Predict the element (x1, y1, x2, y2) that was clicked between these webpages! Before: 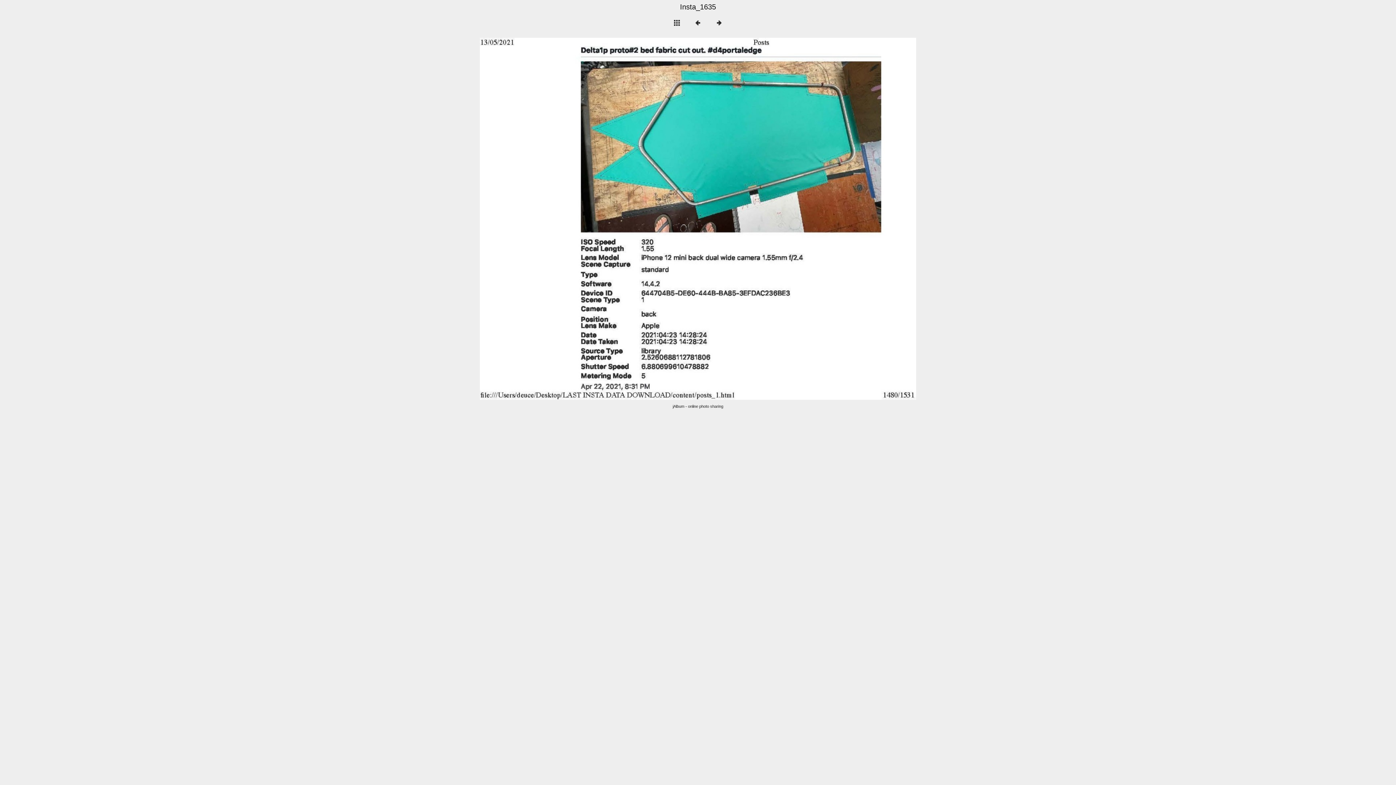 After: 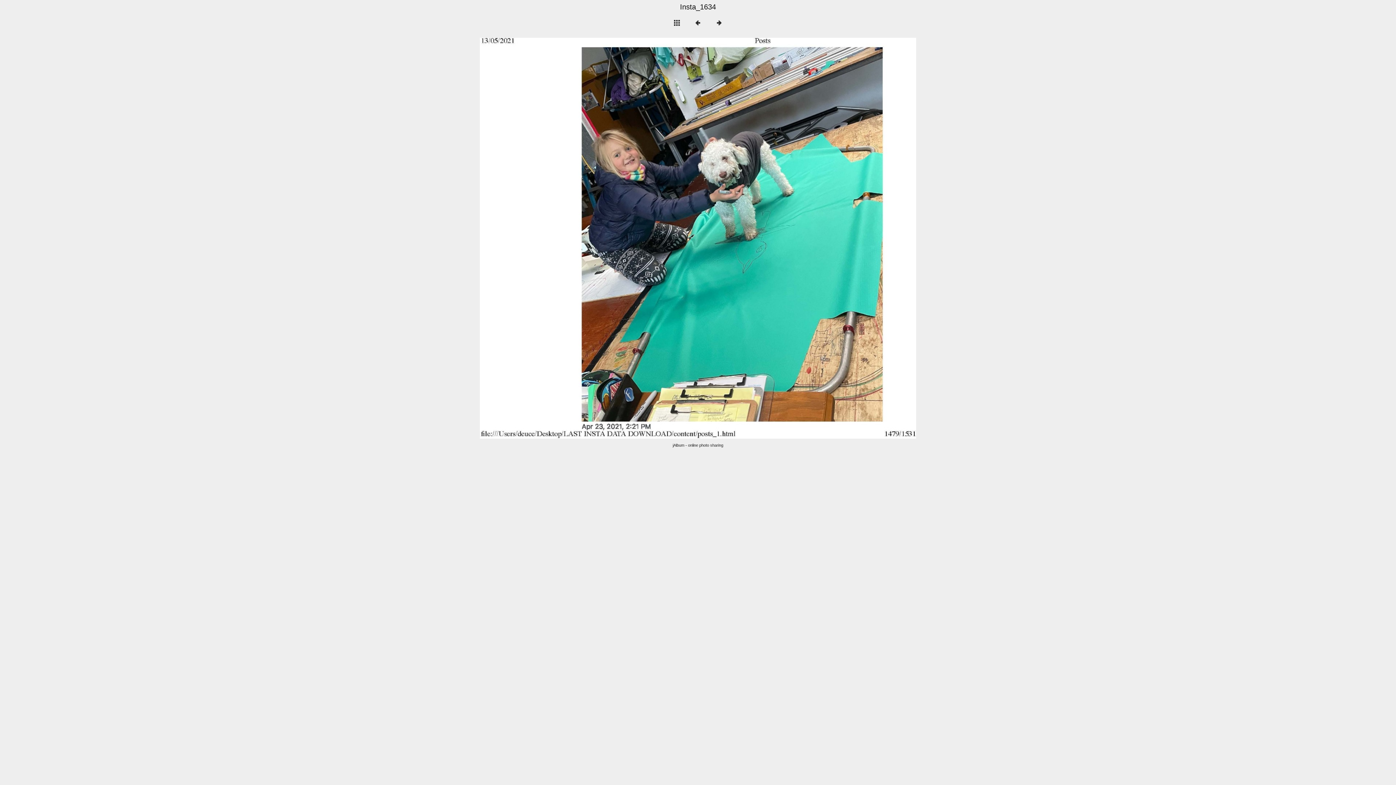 Action: bbox: (688, 27, 708, 33)